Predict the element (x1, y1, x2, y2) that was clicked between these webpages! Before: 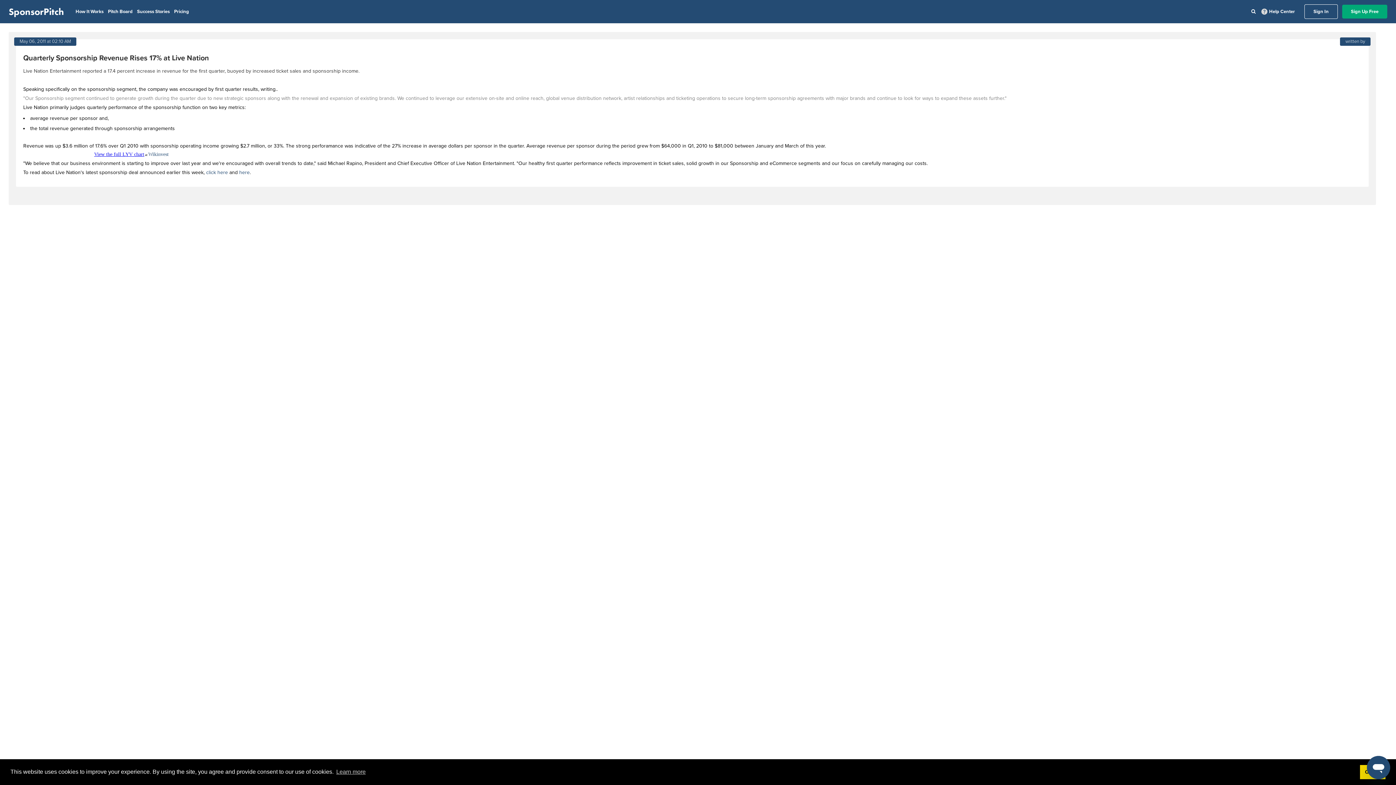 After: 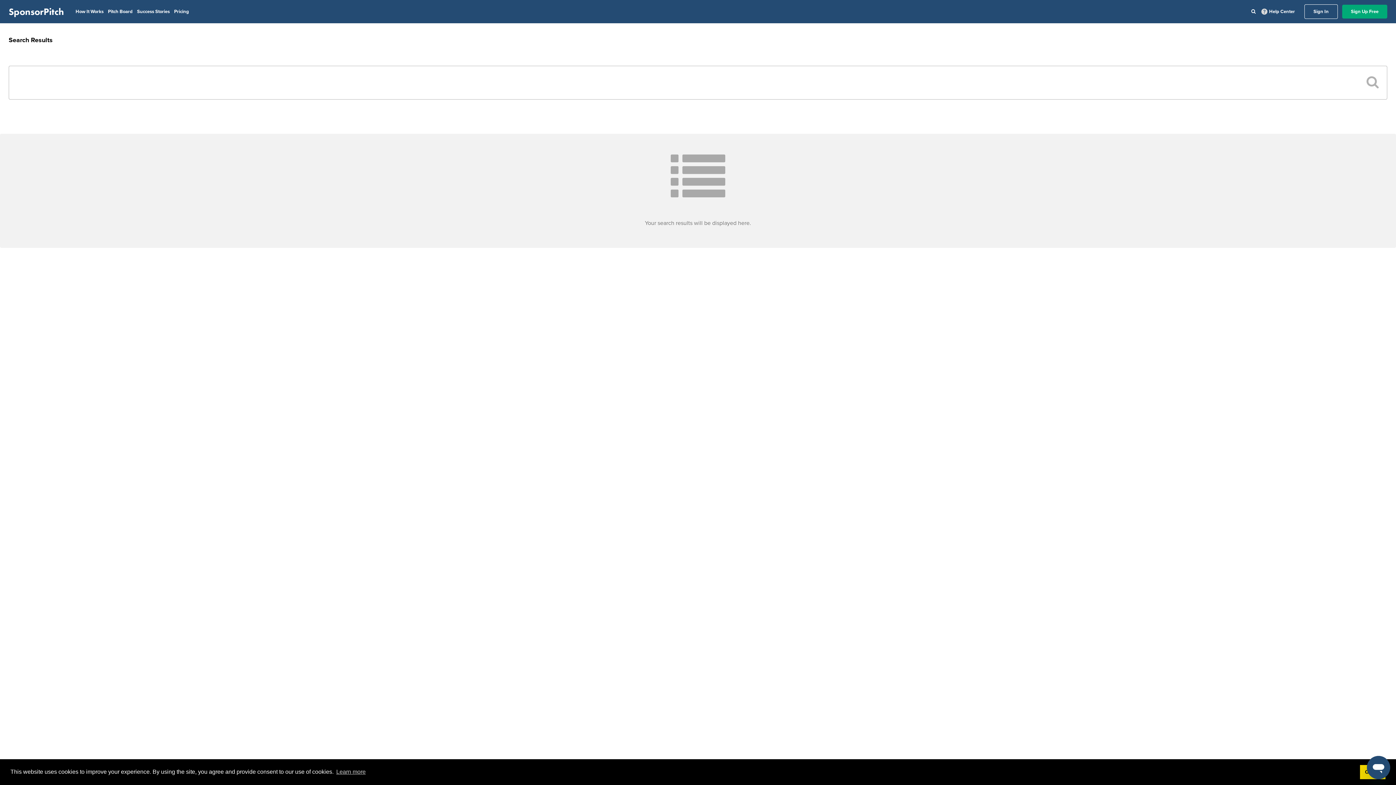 Action: bbox: (1251, 8, 1256, 14)